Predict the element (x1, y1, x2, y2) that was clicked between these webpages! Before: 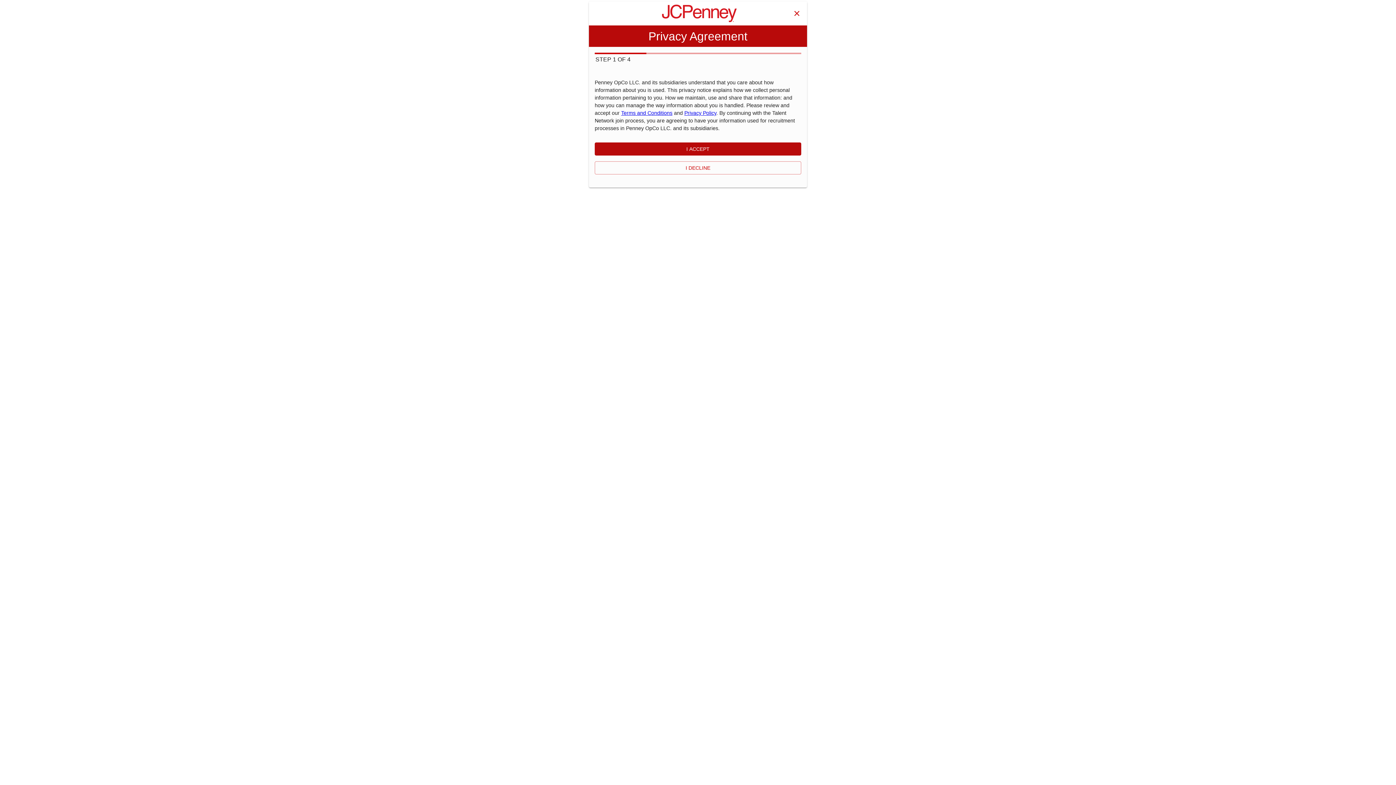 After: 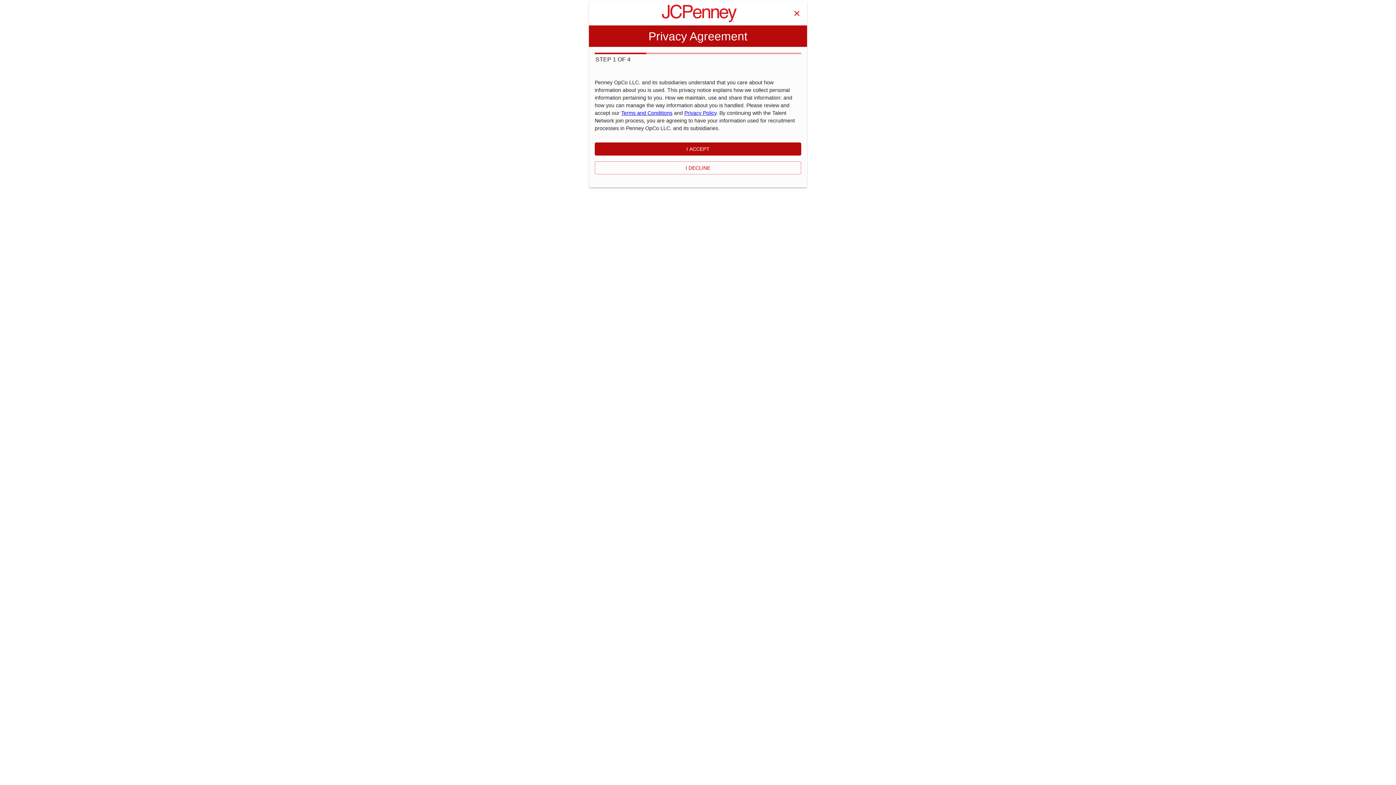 Action: bbox: (684, 110, 716, 116) label: Privacy Policy